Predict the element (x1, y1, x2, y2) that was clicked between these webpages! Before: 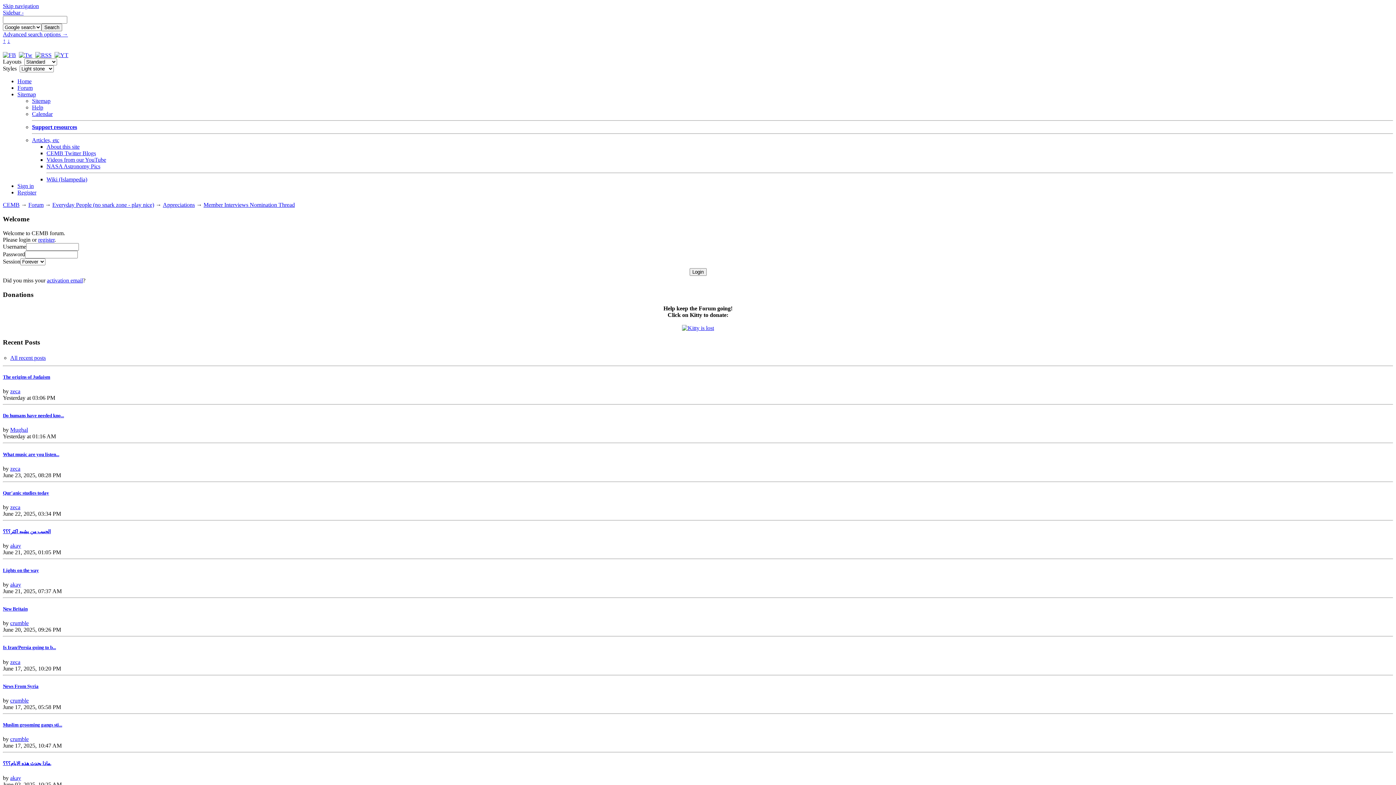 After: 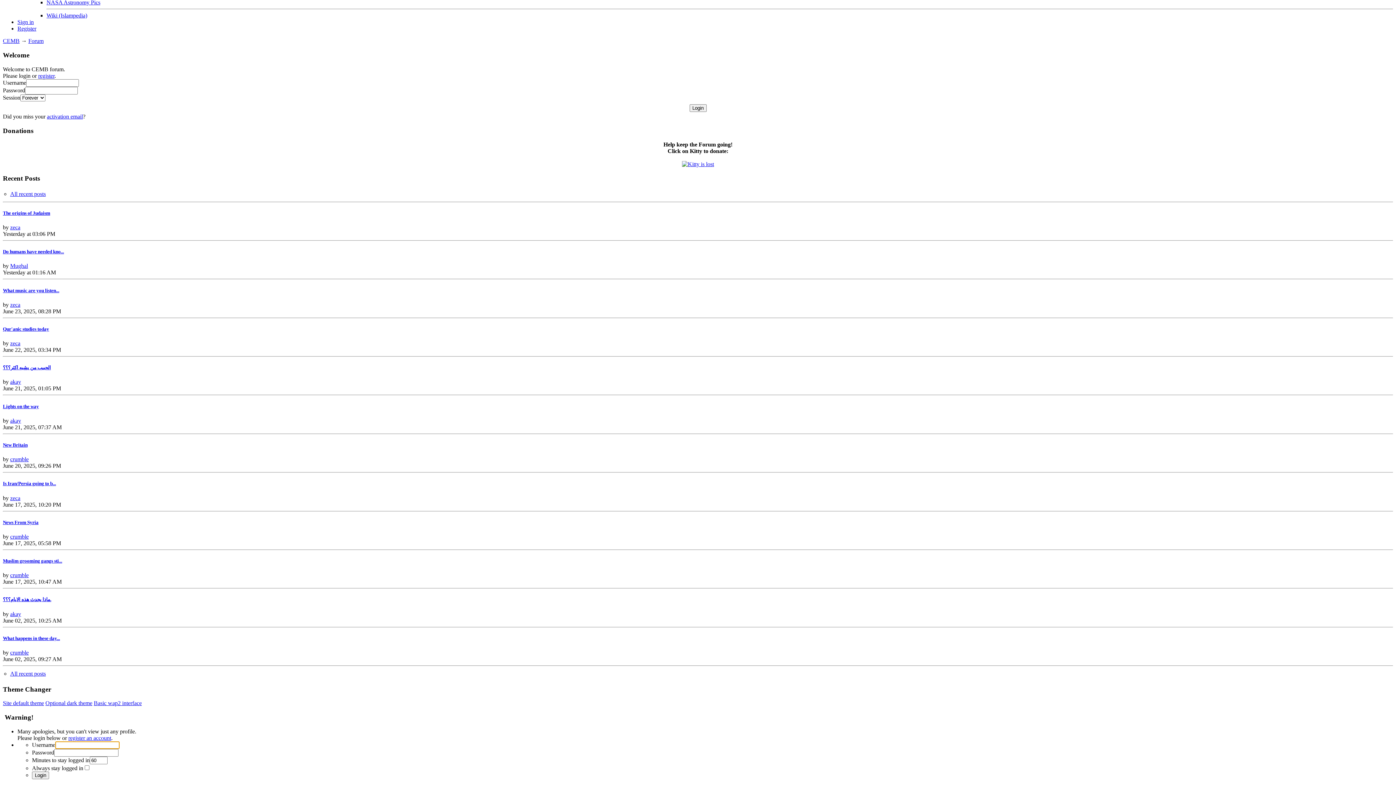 Action: bbox: (10, 659, 20, 665) label: zeca